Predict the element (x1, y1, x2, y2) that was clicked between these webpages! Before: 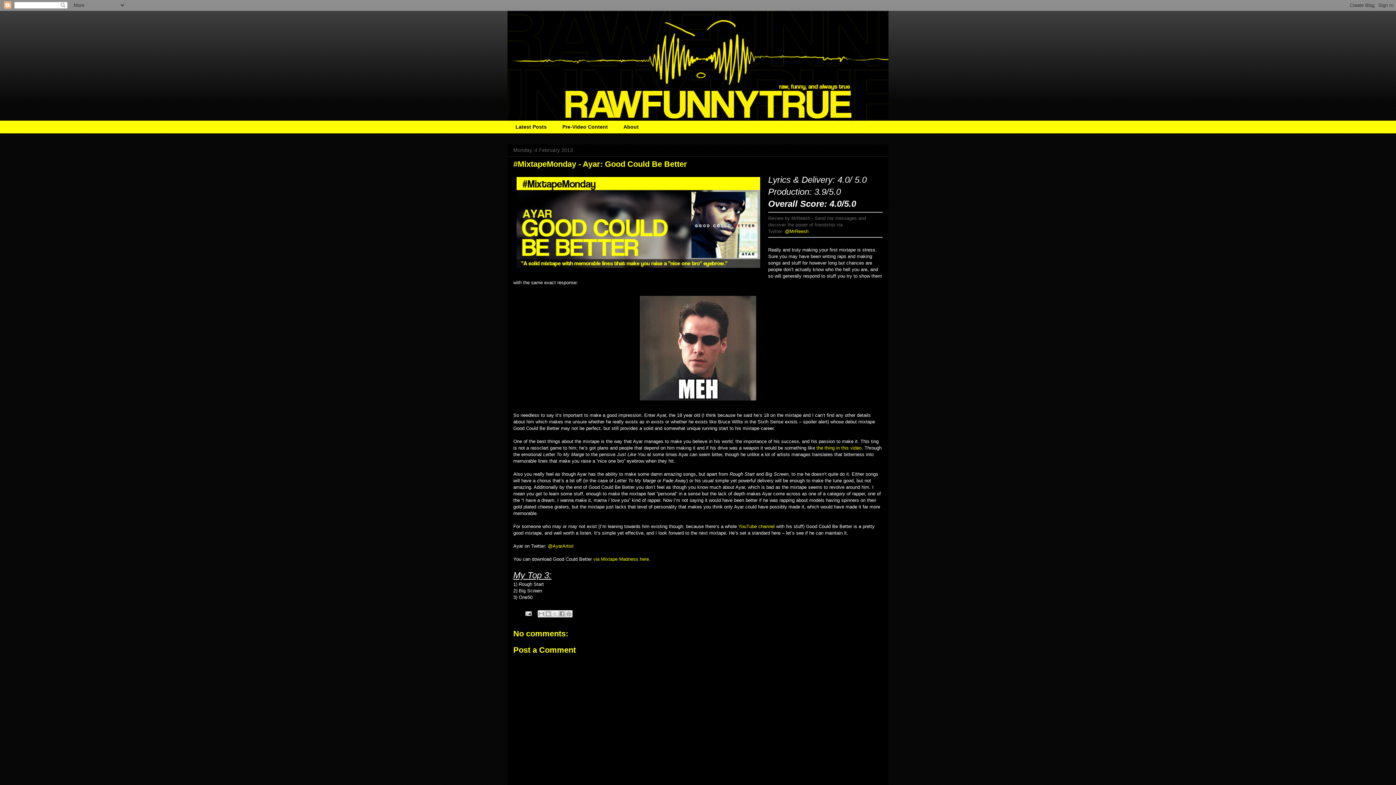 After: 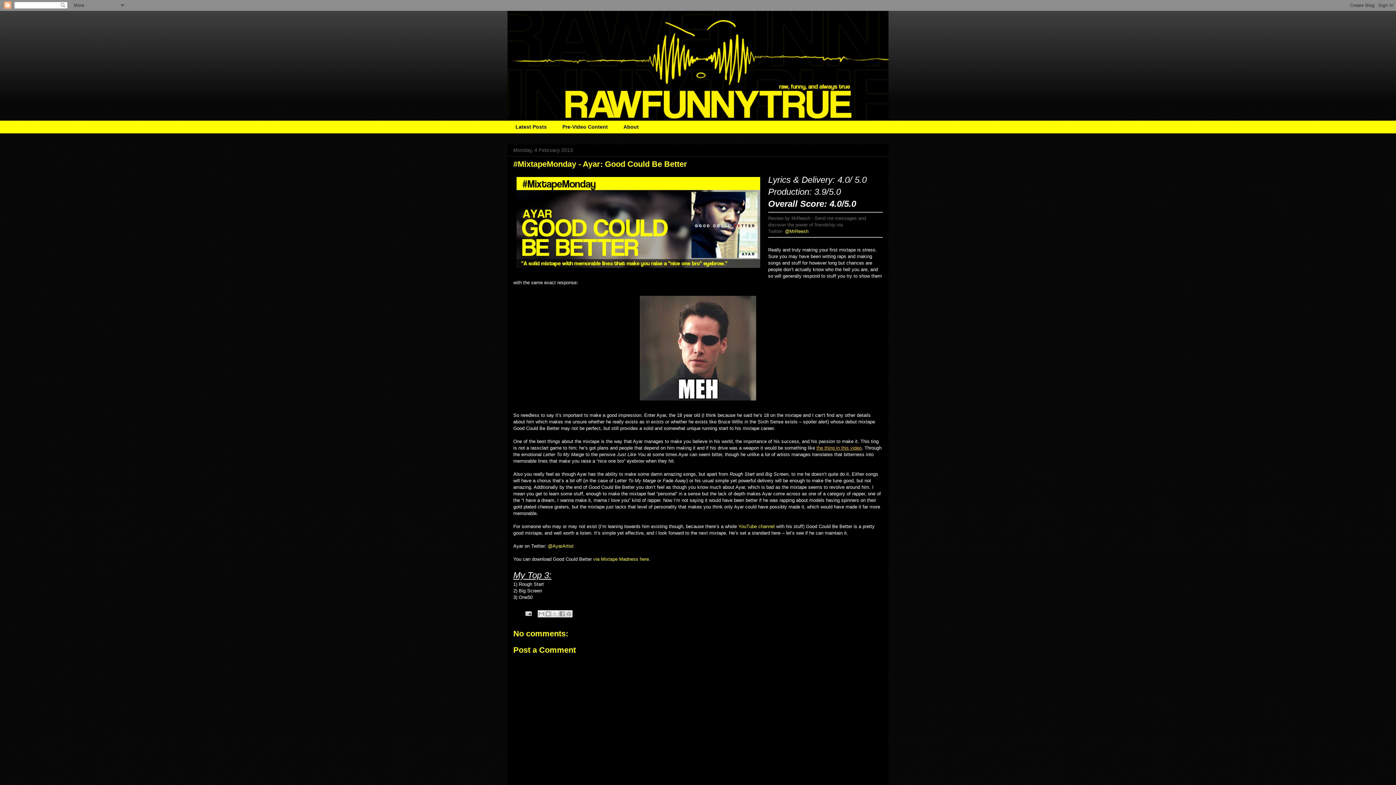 Action: label: the thing in this video bbox: (816, 445, 861, 450)